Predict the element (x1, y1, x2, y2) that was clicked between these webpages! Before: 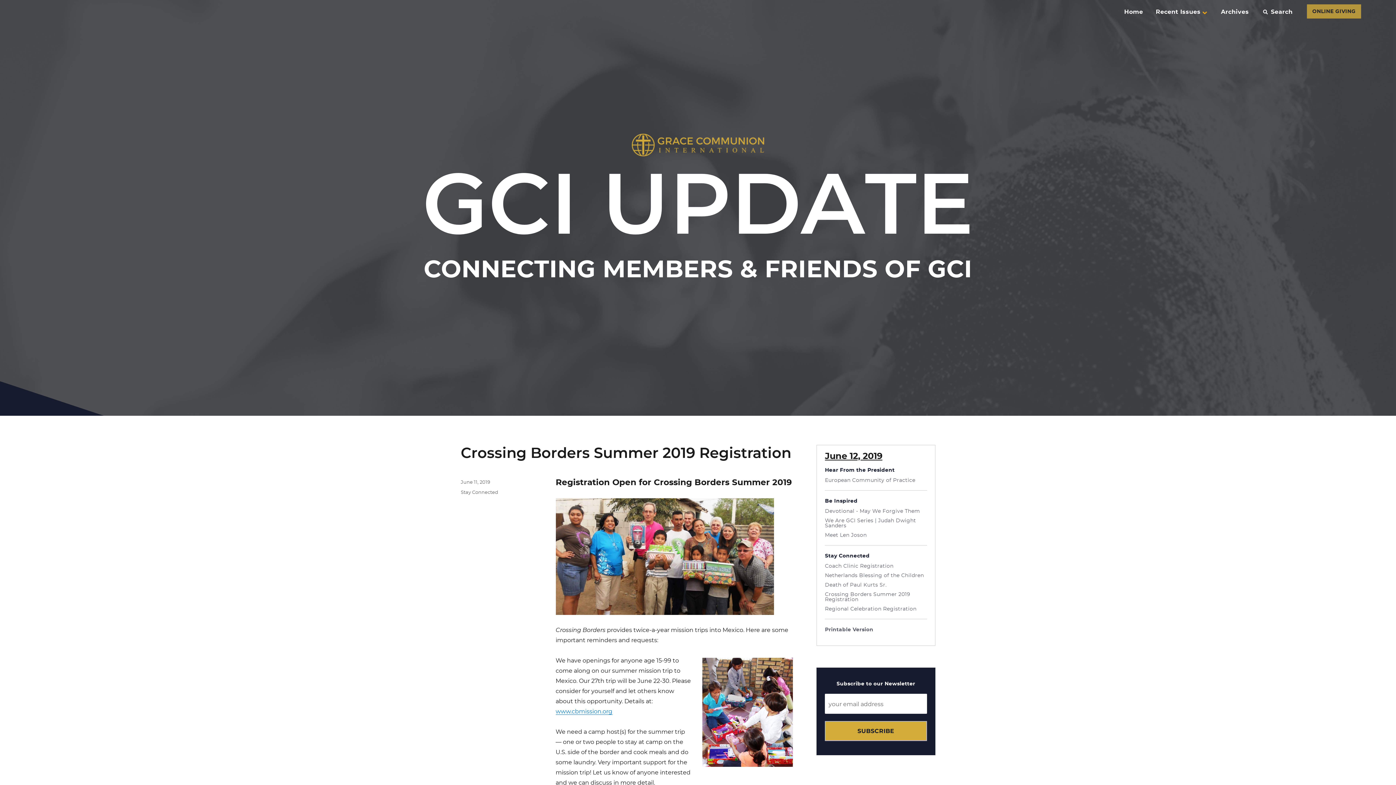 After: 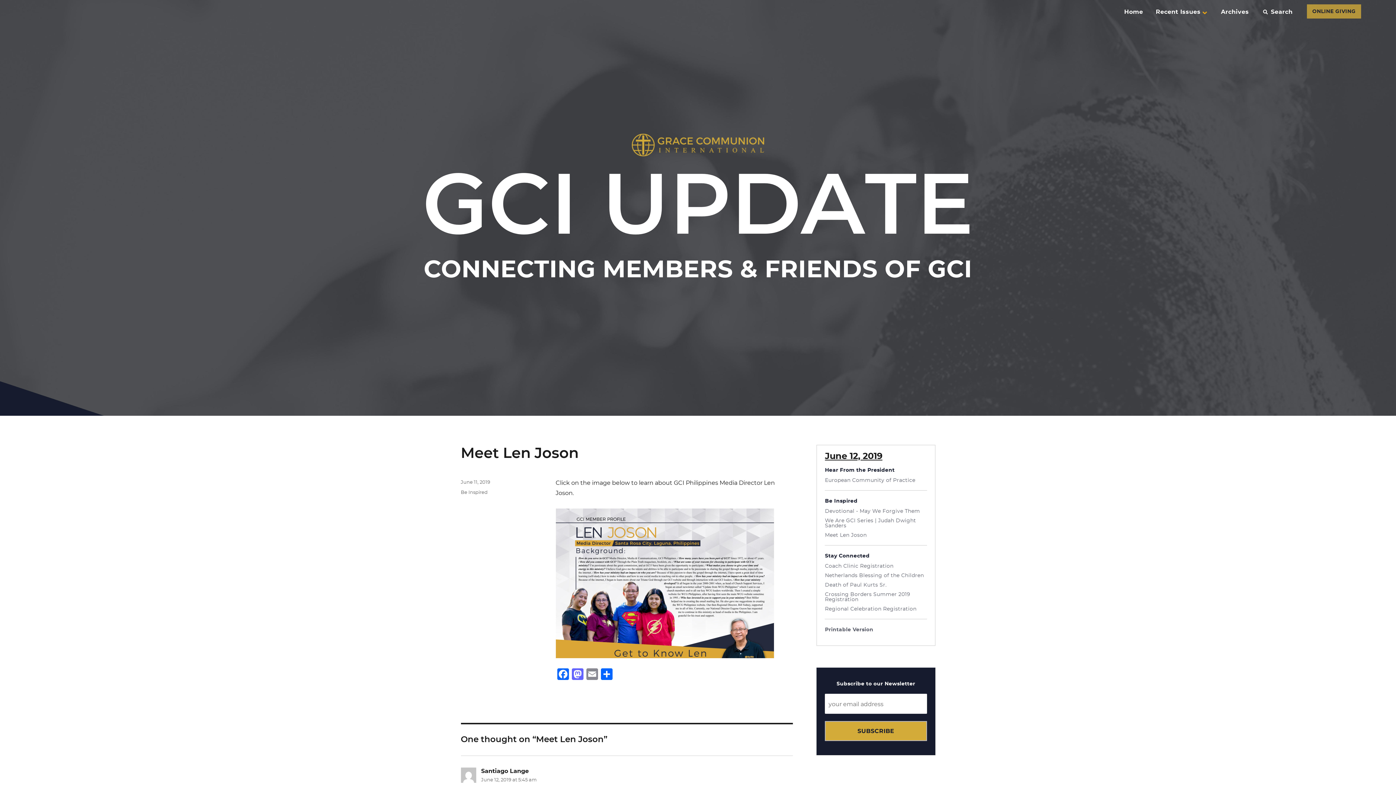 Action: bbox: (825, 533, 927, 538) label: Meet Len Joson